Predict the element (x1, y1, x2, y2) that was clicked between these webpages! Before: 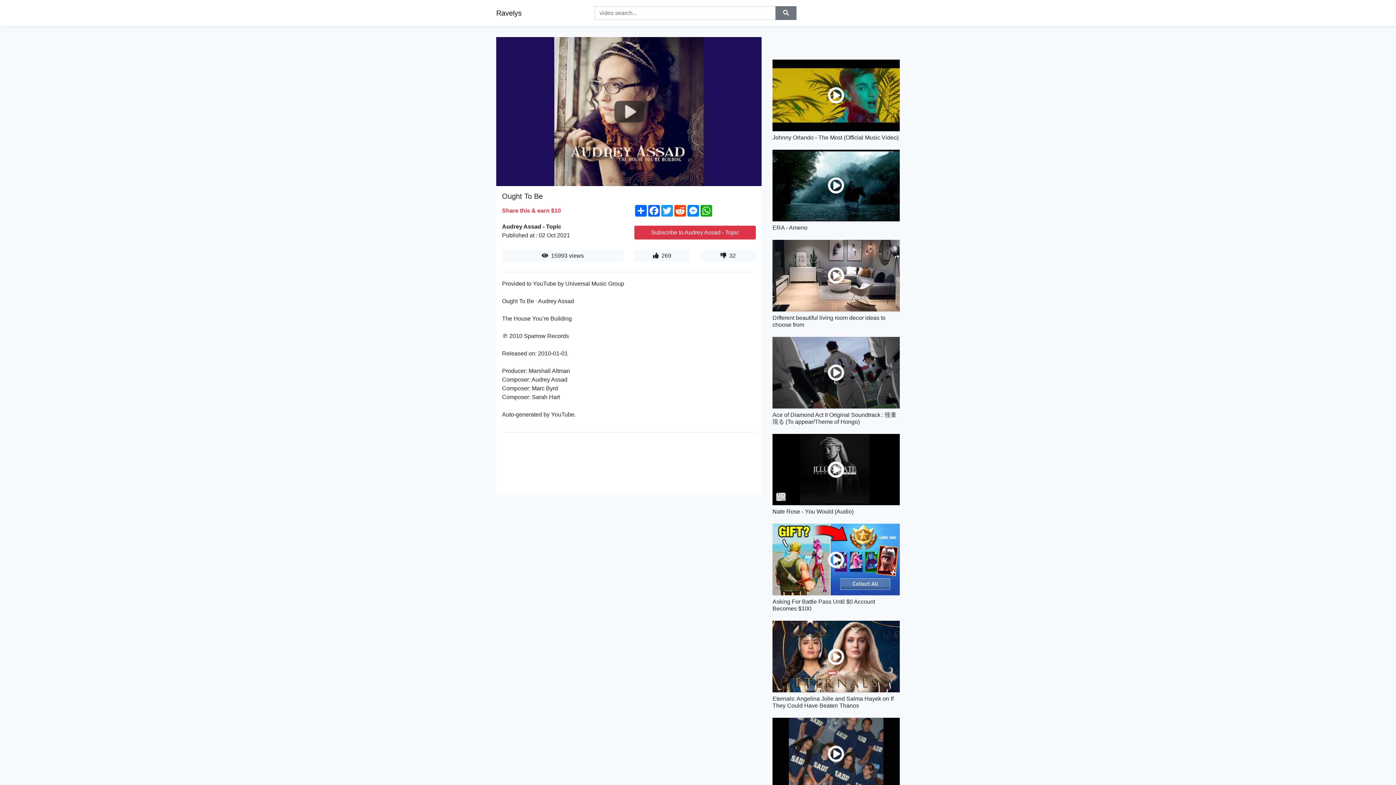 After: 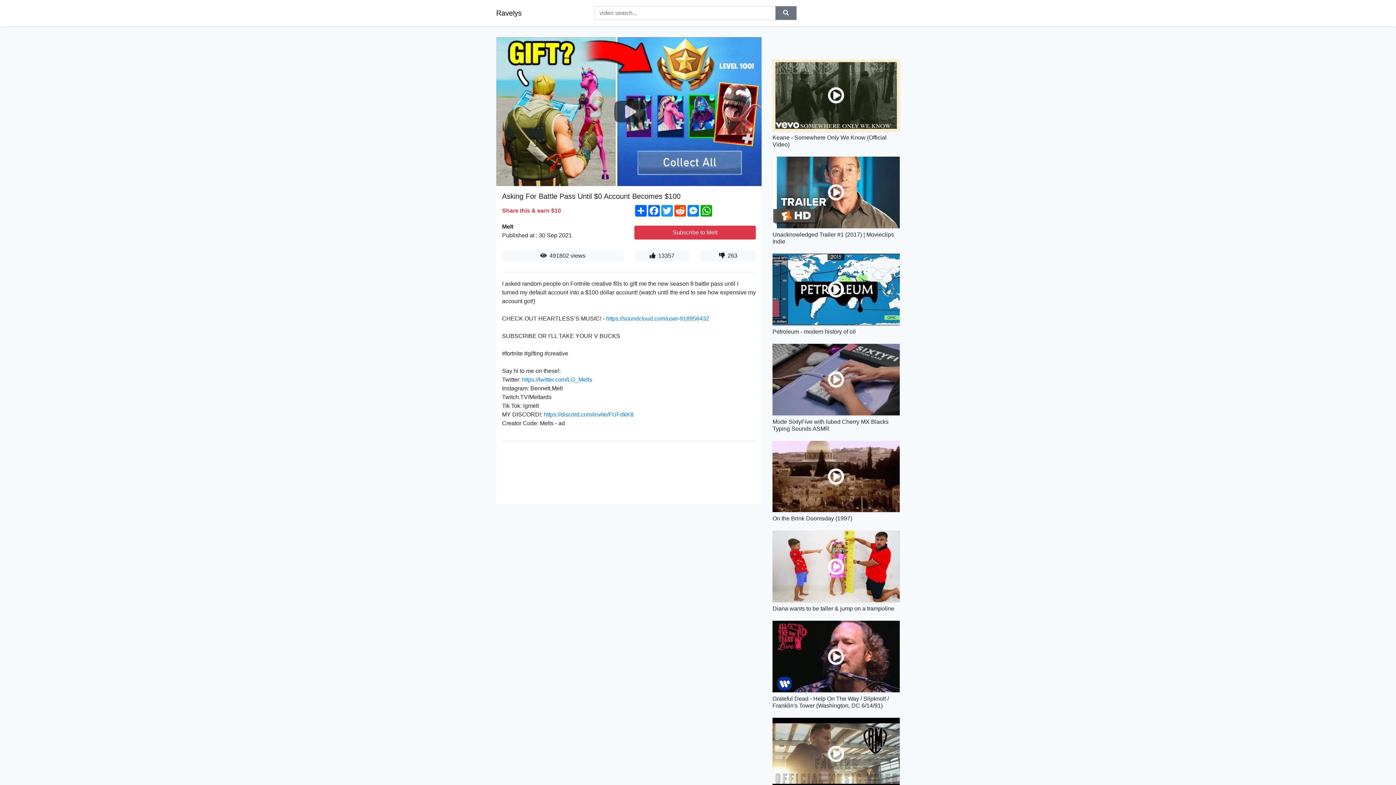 Action: bbox: (772, 524, 900, 595)